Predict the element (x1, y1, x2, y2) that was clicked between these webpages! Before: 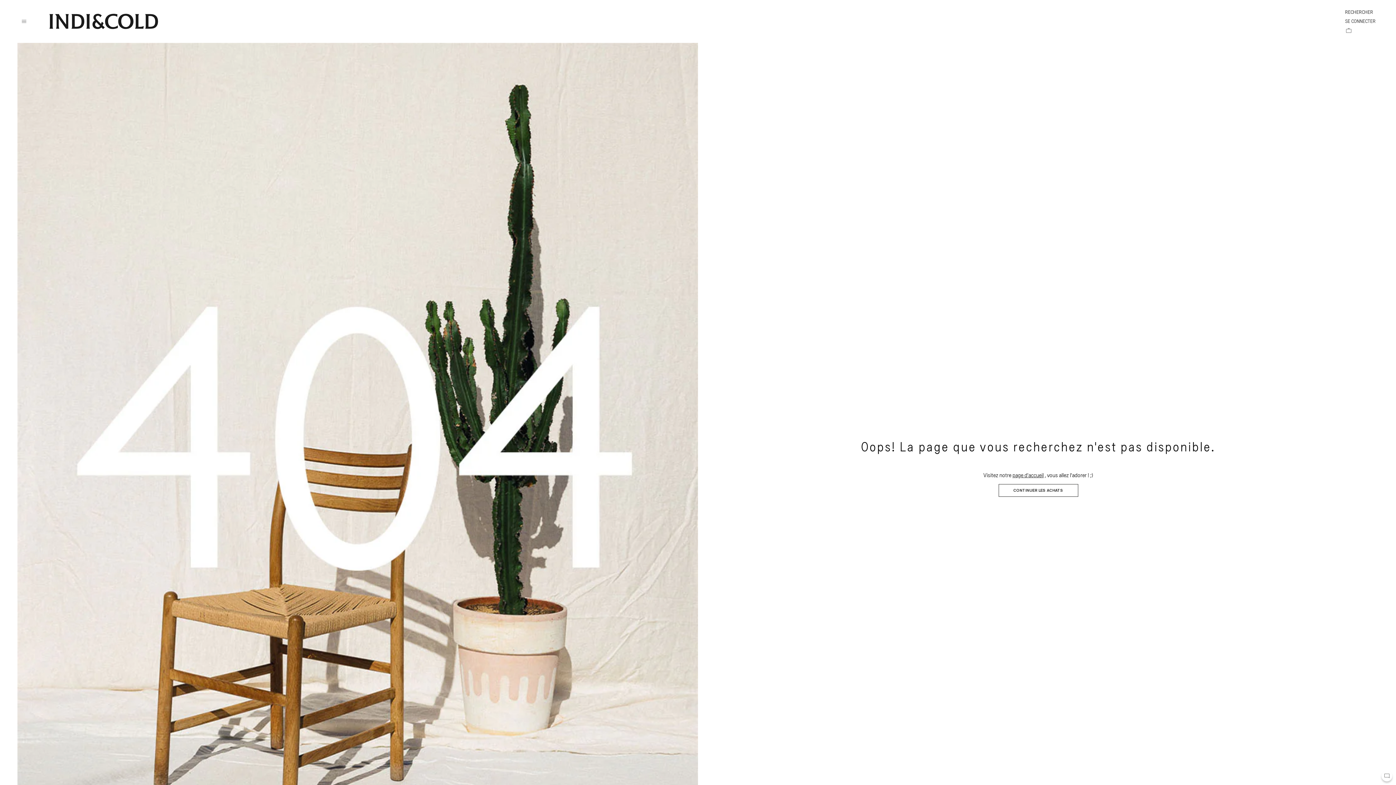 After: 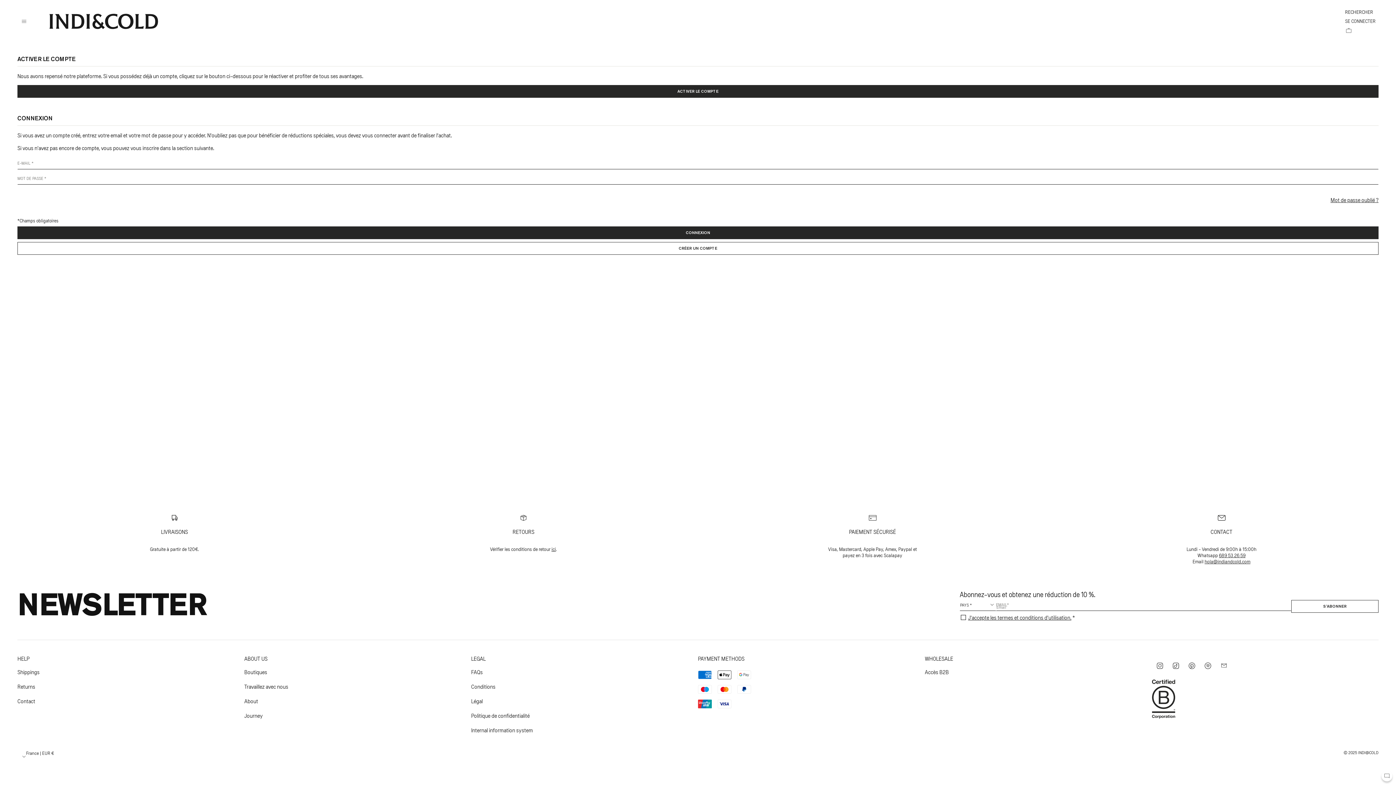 Action: bbox: (1342, 16, 1378, 25) label: SE CONNECTER